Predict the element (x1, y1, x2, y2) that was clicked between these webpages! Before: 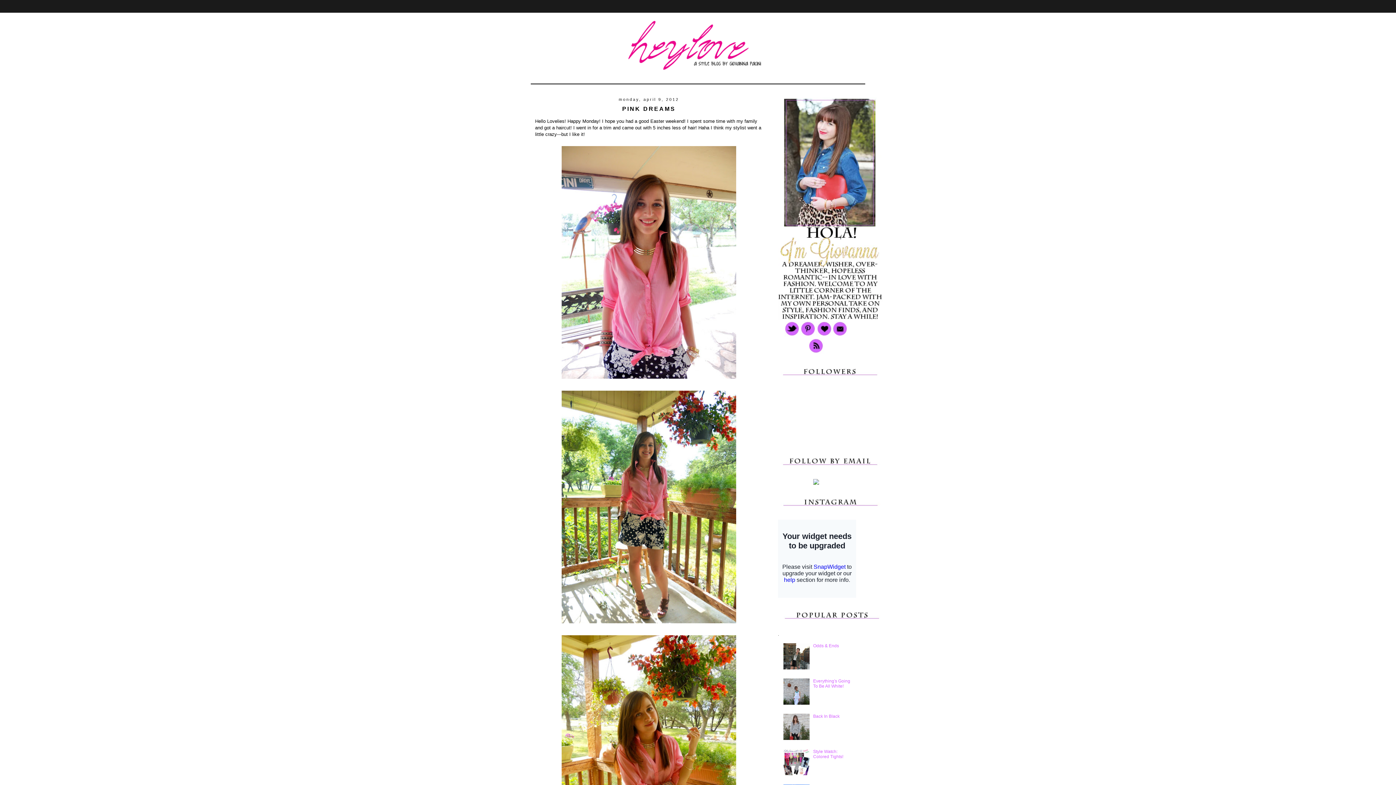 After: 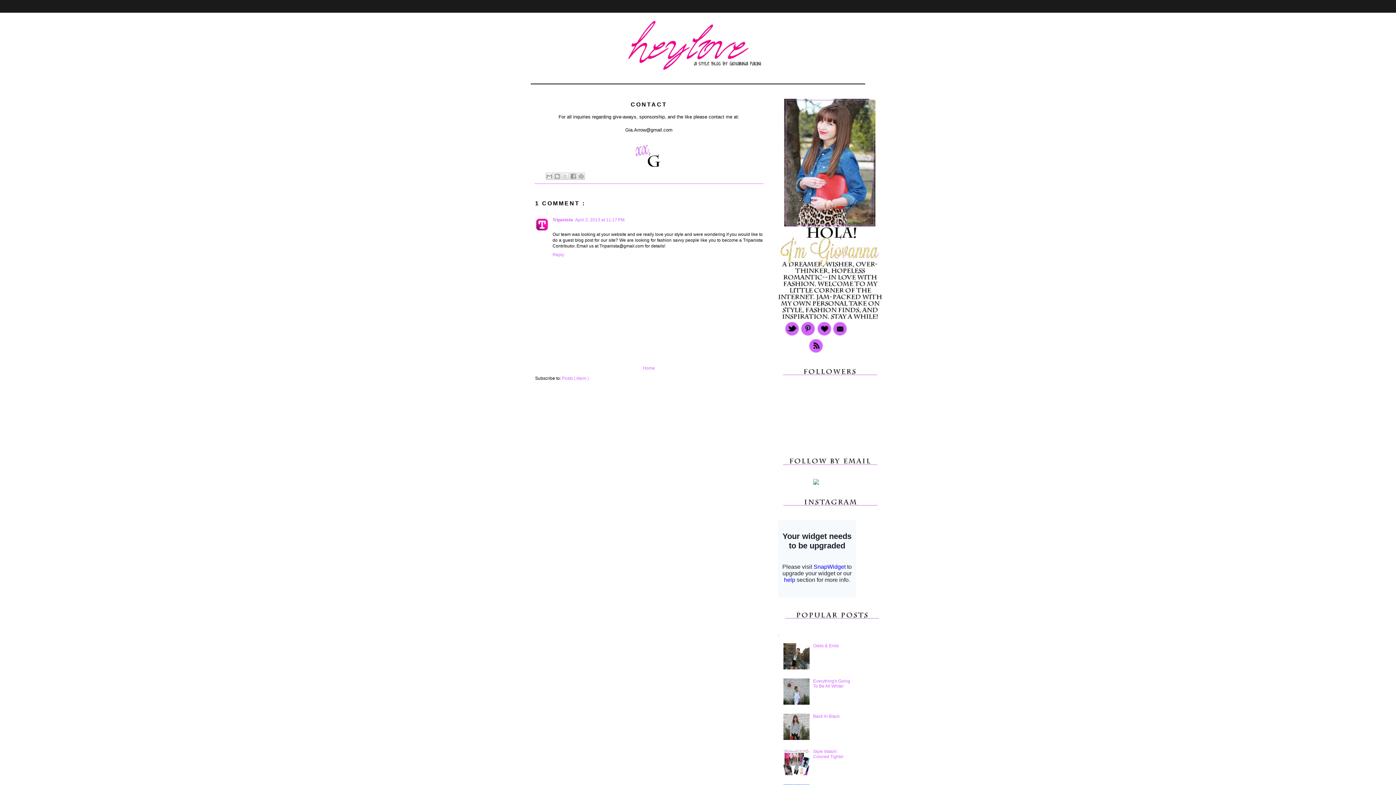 Action: bbox: (832, 333, 848, 338)